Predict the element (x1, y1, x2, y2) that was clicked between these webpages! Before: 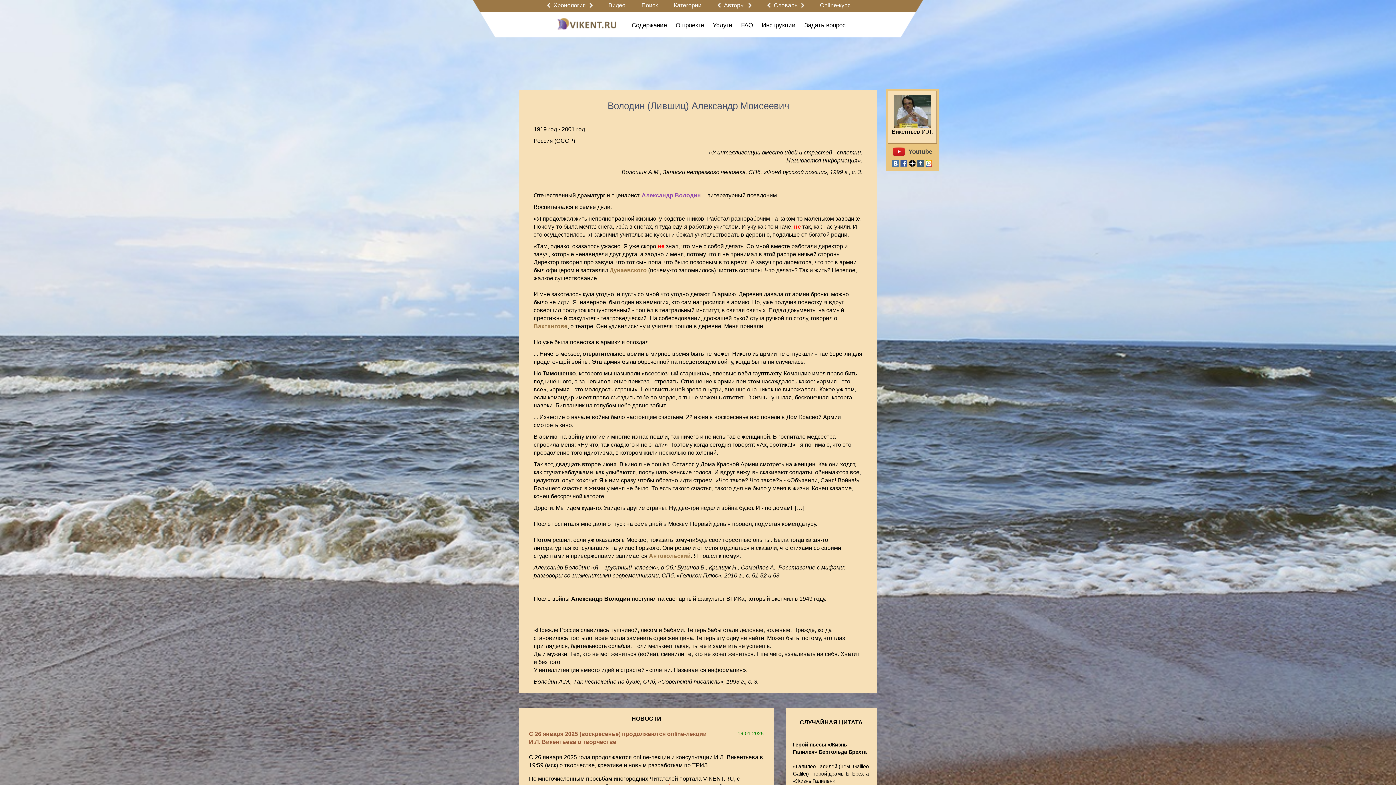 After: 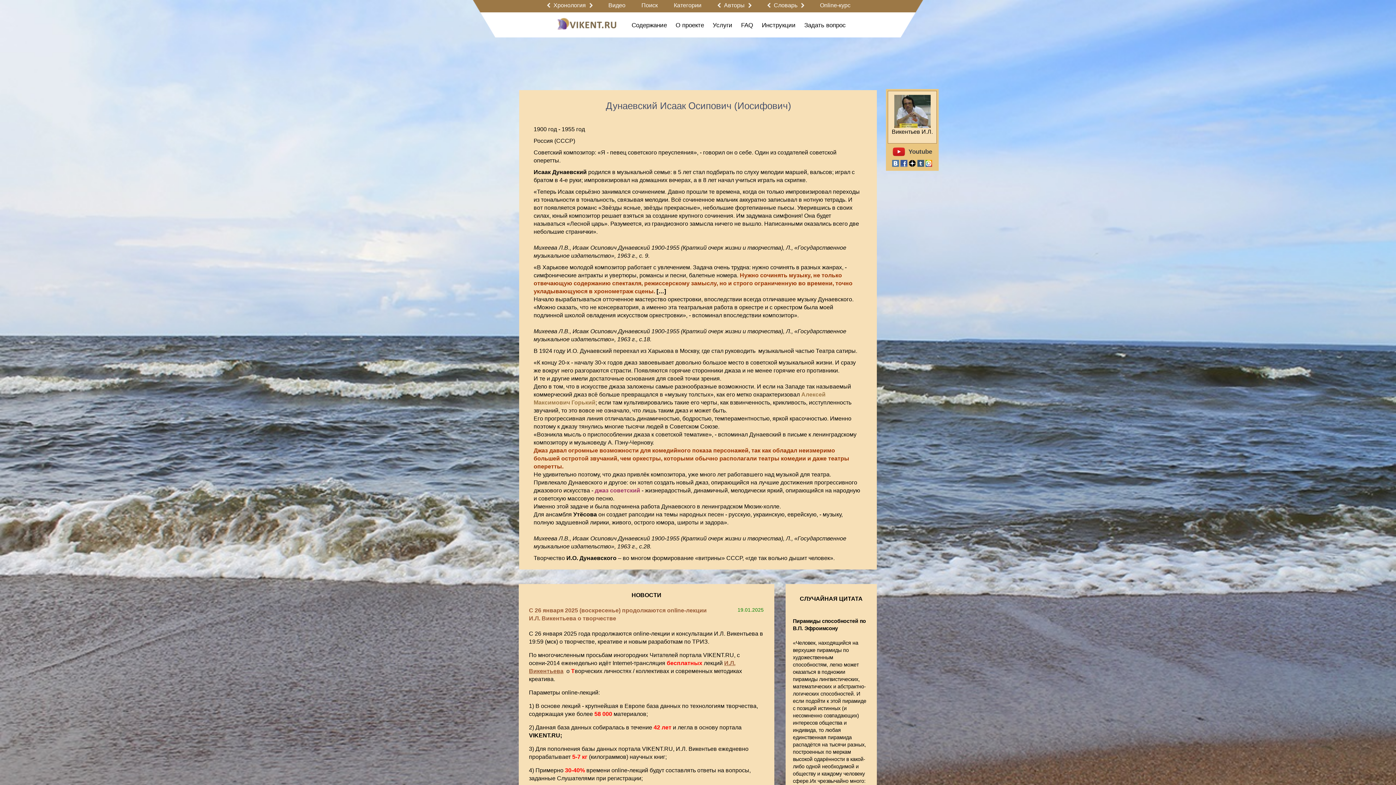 Action: label: Дунаевского bbox: (609, 267, 646, 273)